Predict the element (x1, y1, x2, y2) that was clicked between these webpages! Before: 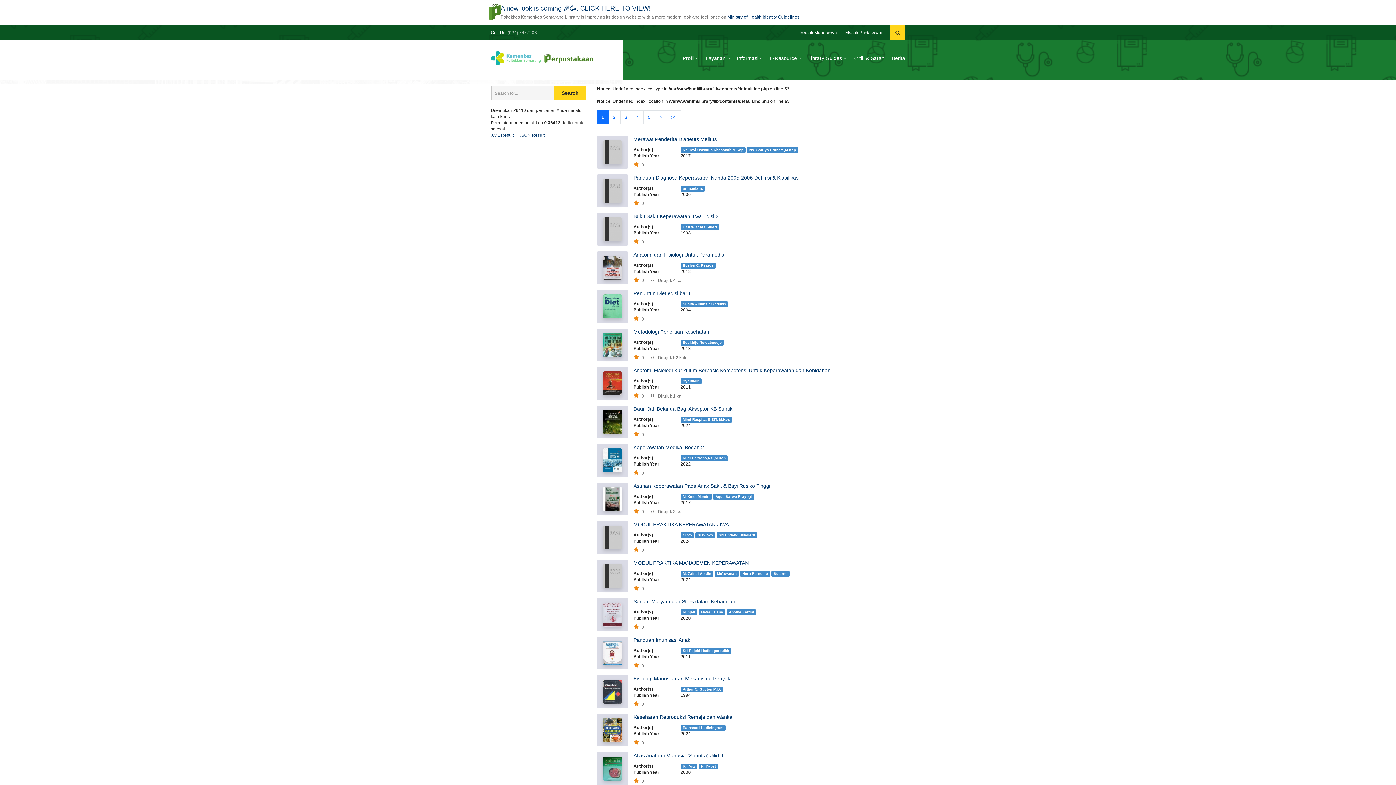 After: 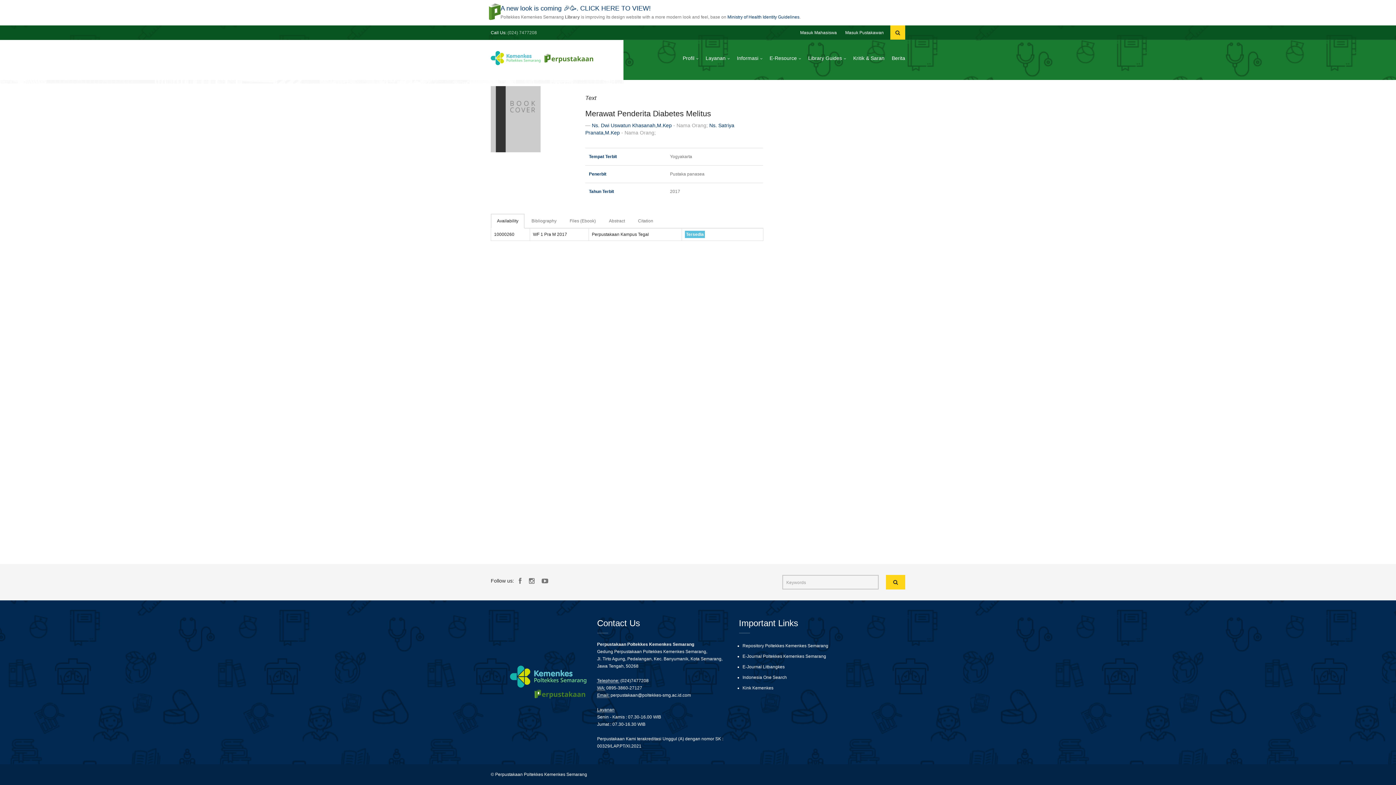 Action: label: Merawat Penderita Diabetes Melitus bbox: (633, 136, 716, 142)